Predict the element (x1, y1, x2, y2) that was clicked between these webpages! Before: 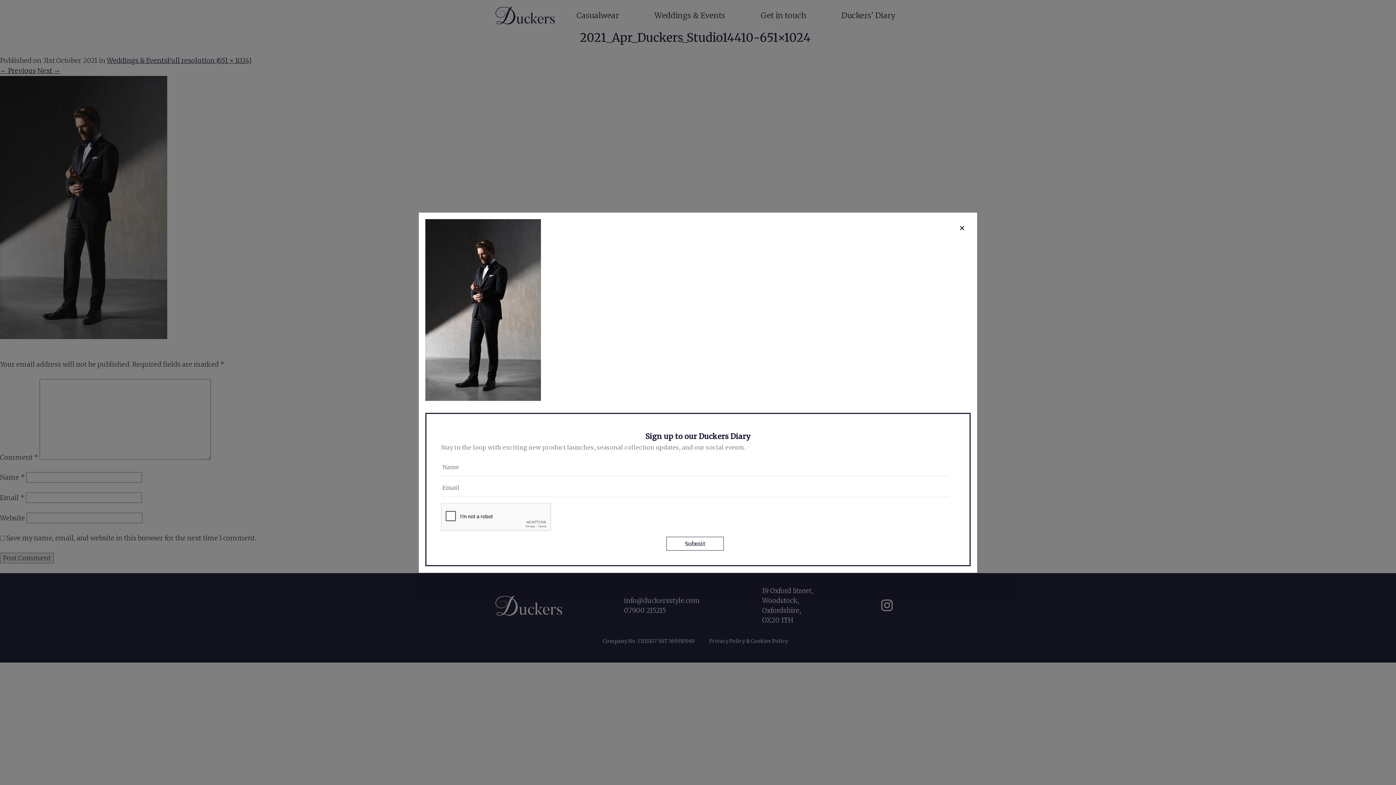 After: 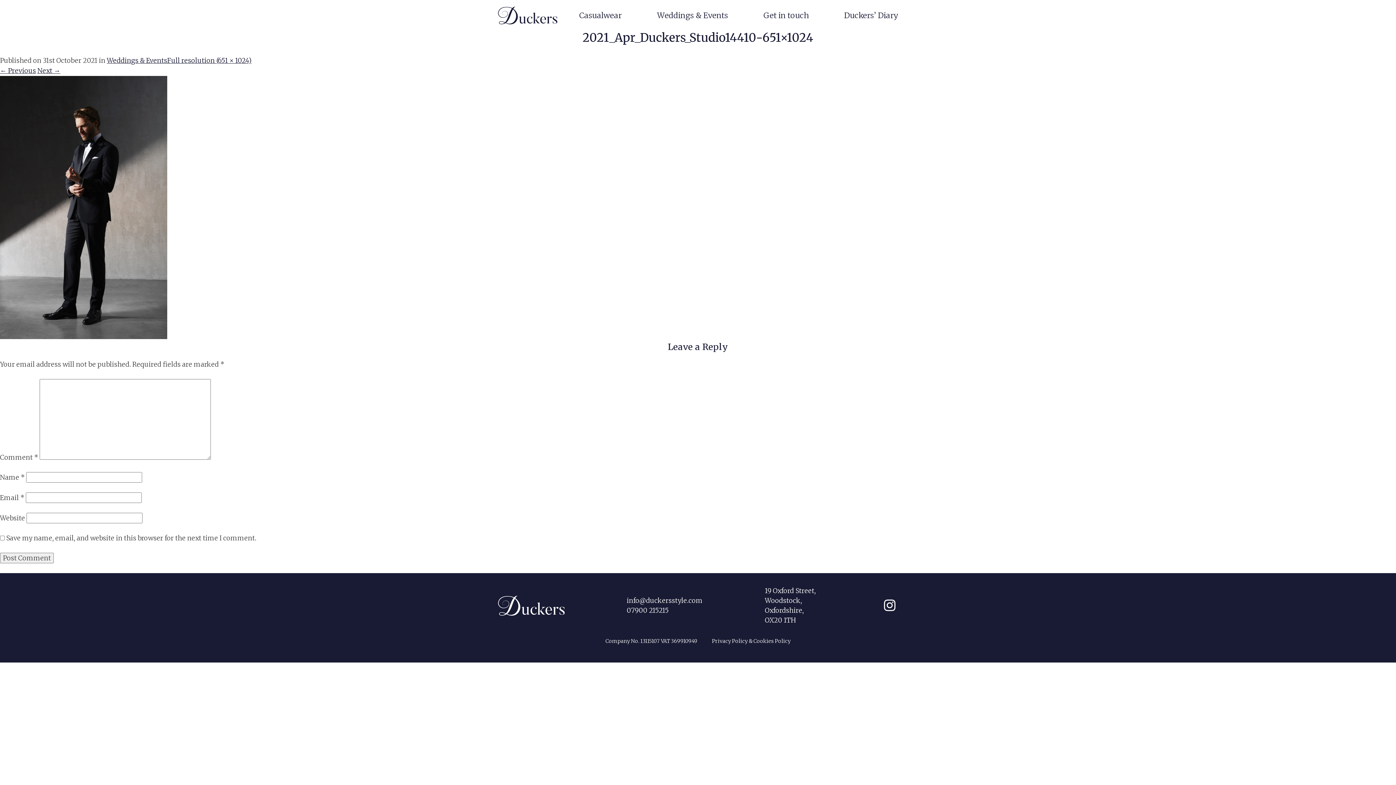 Action: label: Close bbox: (956, 221, 968, 234)